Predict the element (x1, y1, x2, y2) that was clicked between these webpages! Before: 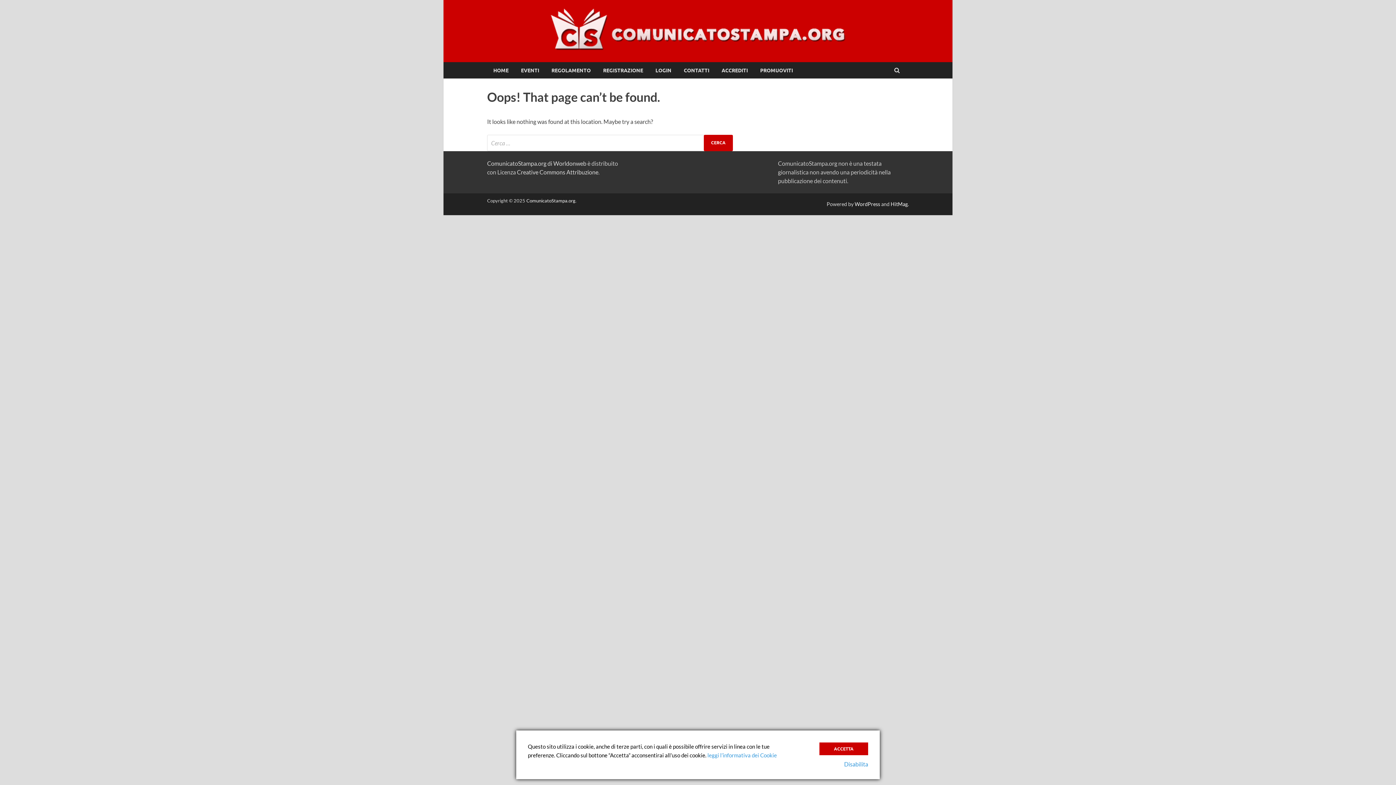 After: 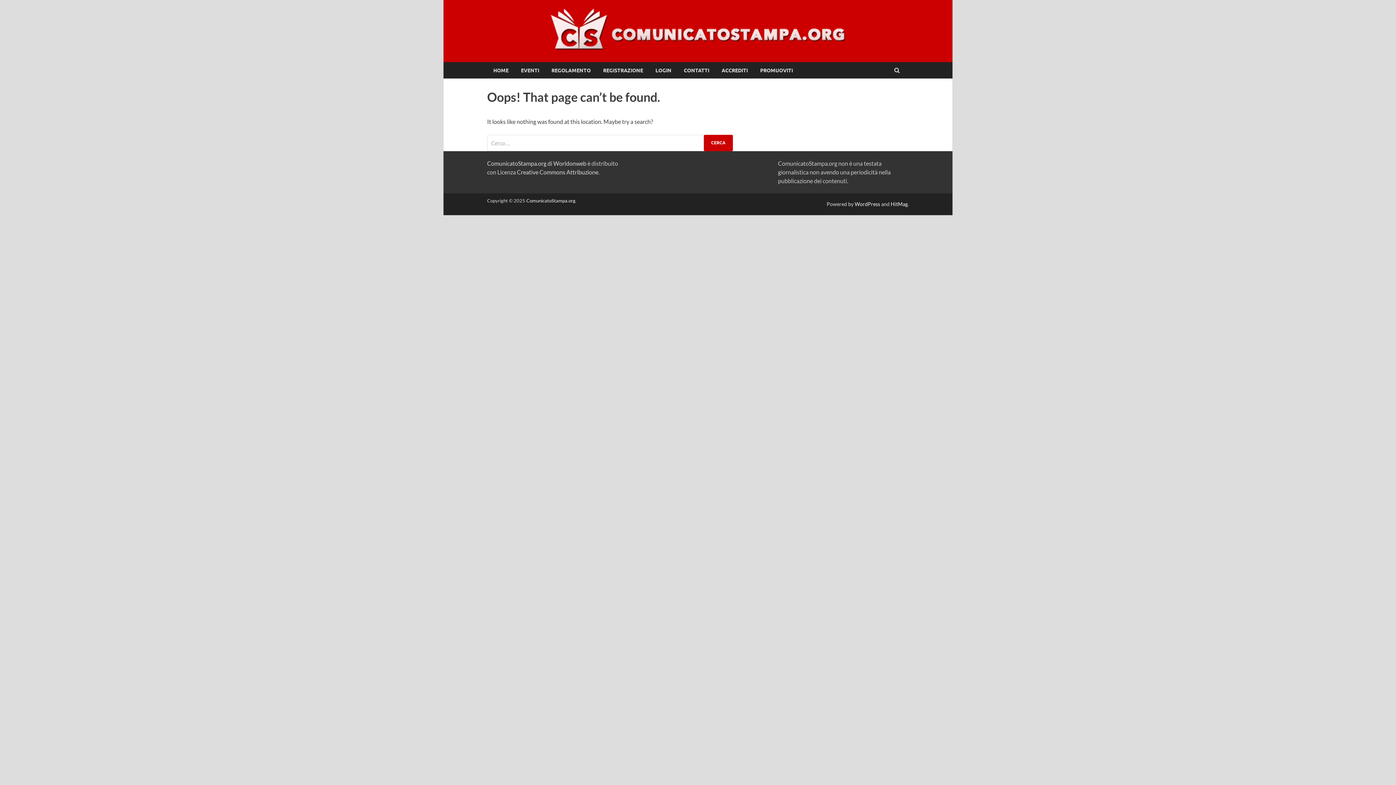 Action: label: ACCETTA bbox: (819, 742, 868, 755)